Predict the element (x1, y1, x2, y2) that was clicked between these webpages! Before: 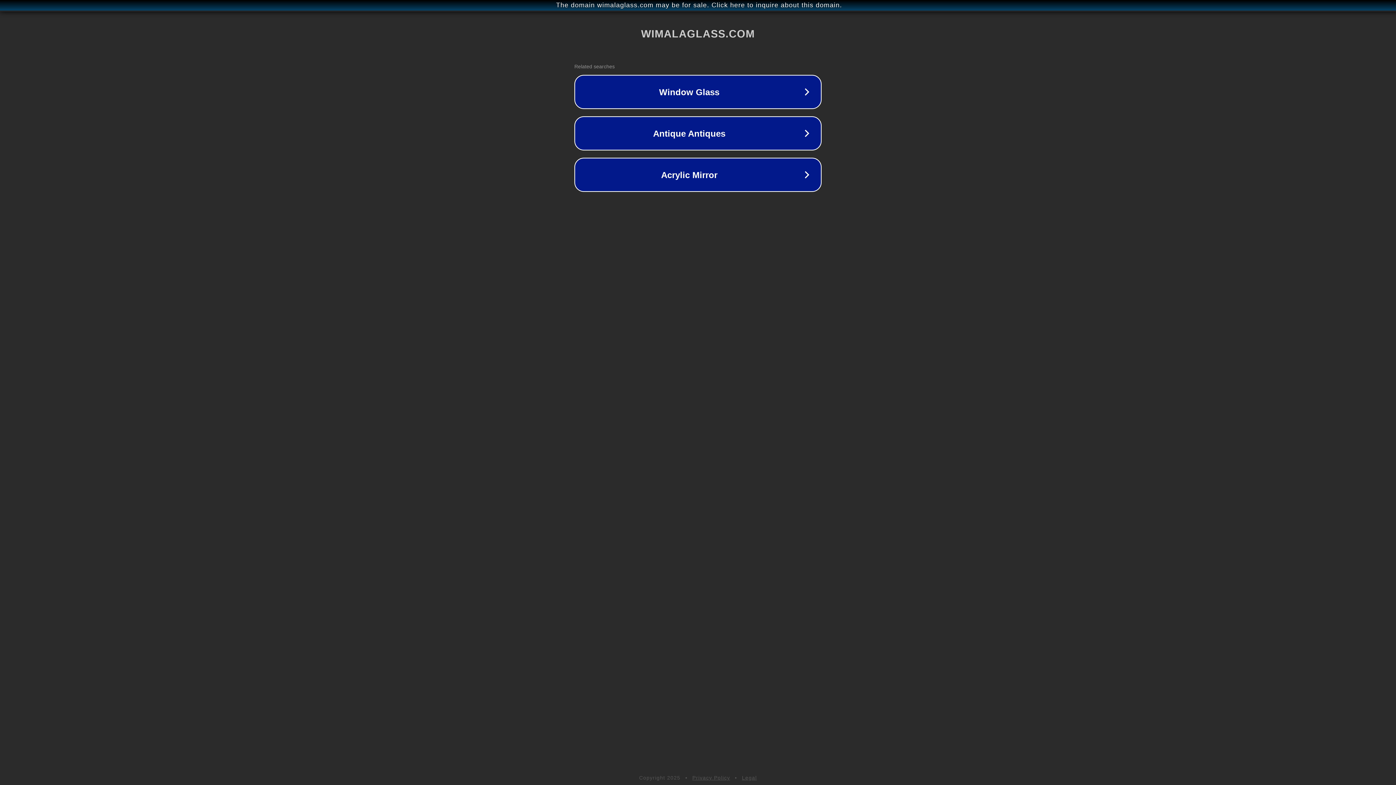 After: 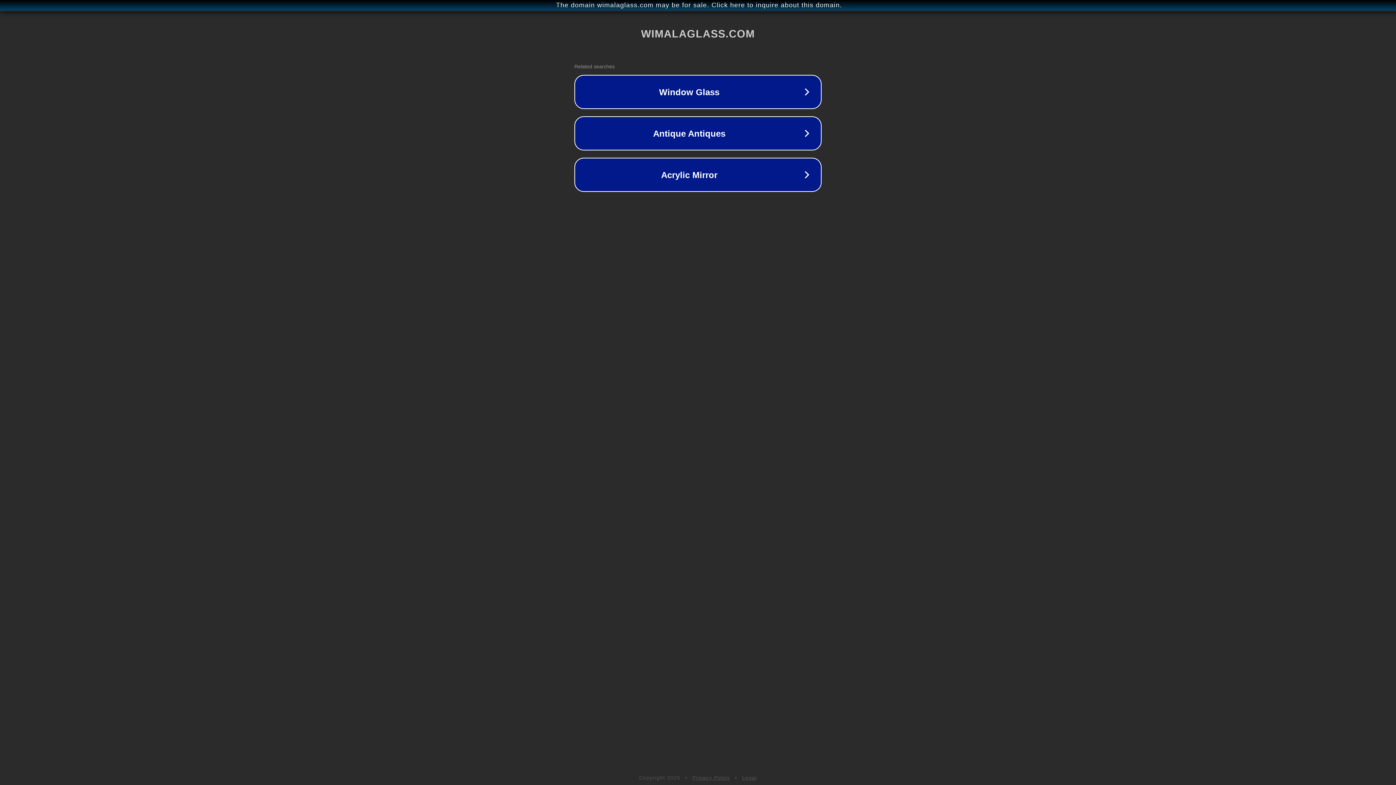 Action: label: Privacy Policy bbox: (692, 775, 730, 781)